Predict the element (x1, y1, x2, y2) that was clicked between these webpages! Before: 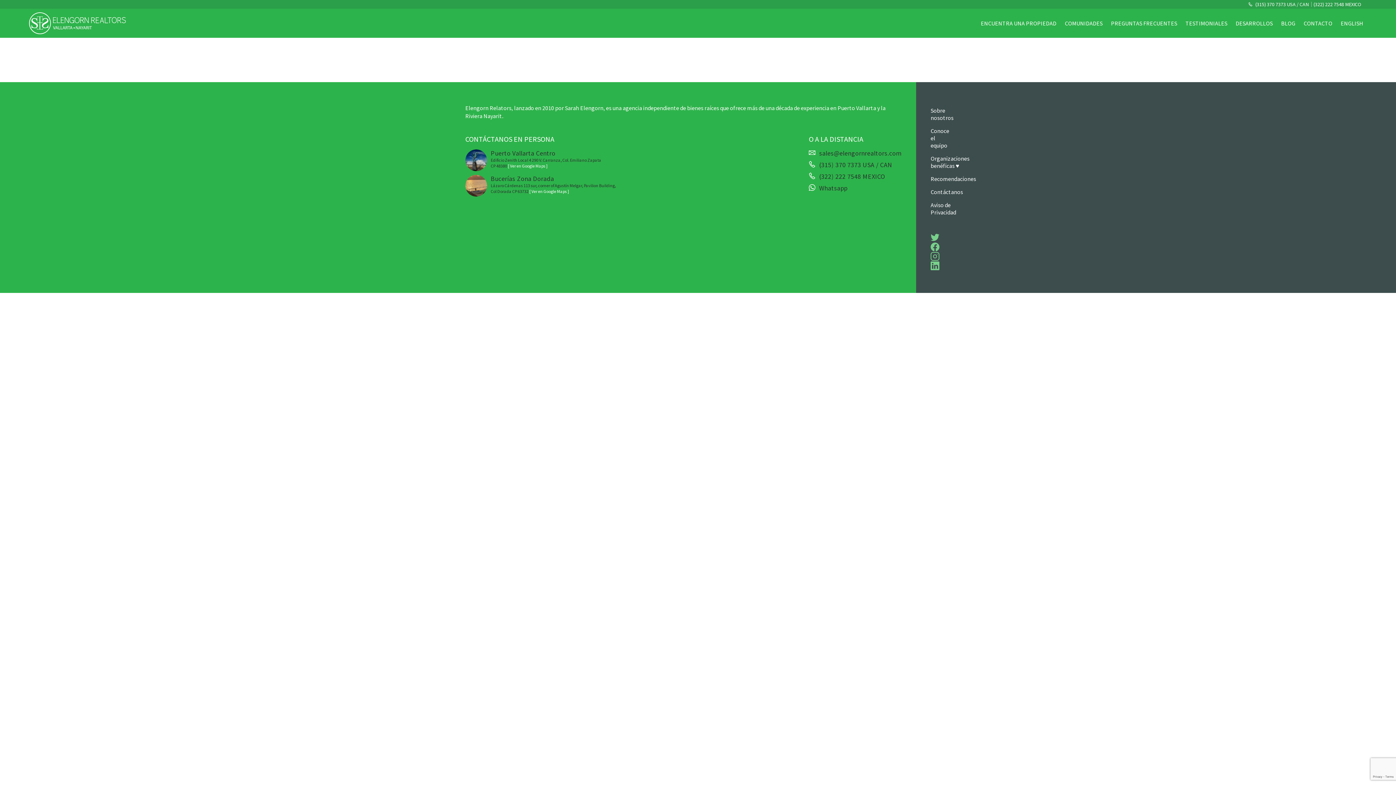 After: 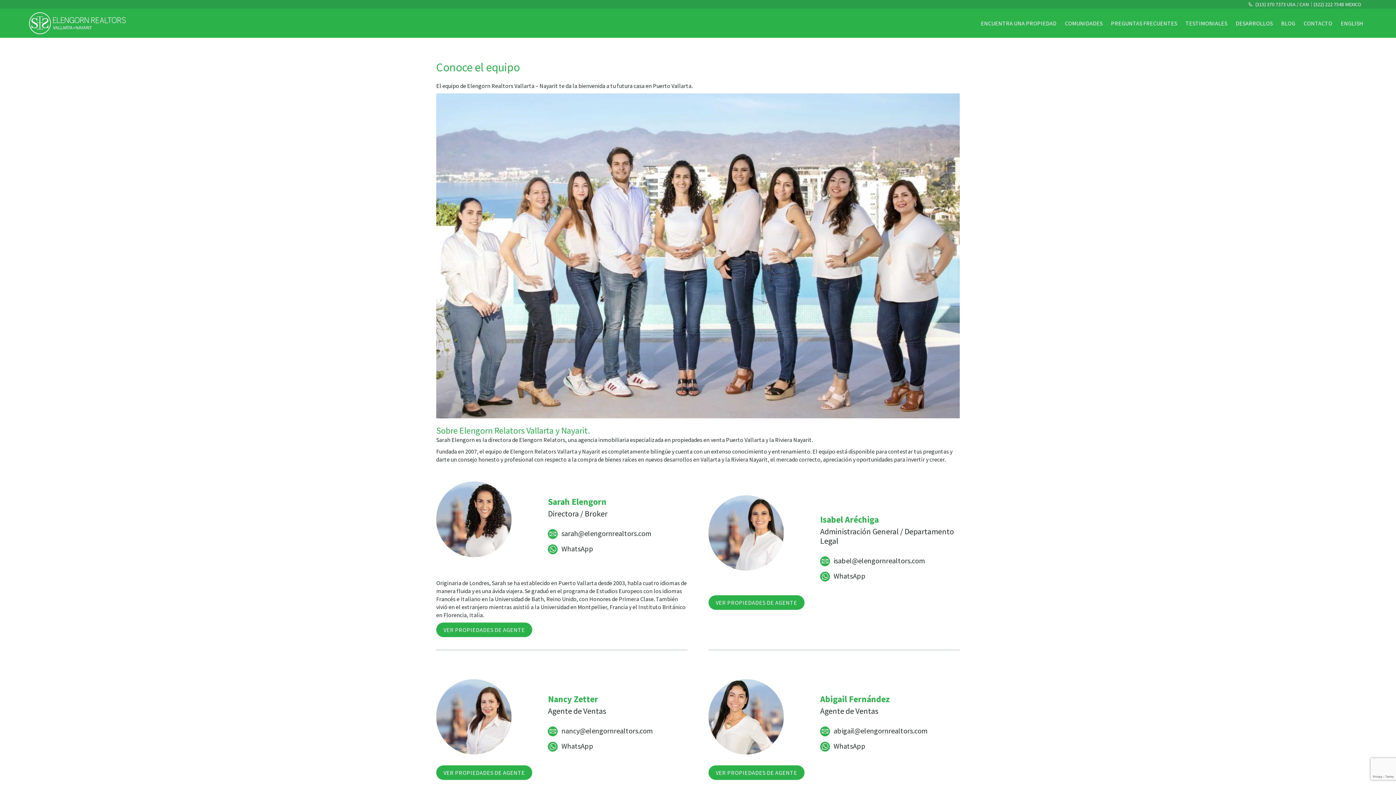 Action: bbox: (930, 124, 949, 152) label: Conoce el equipo